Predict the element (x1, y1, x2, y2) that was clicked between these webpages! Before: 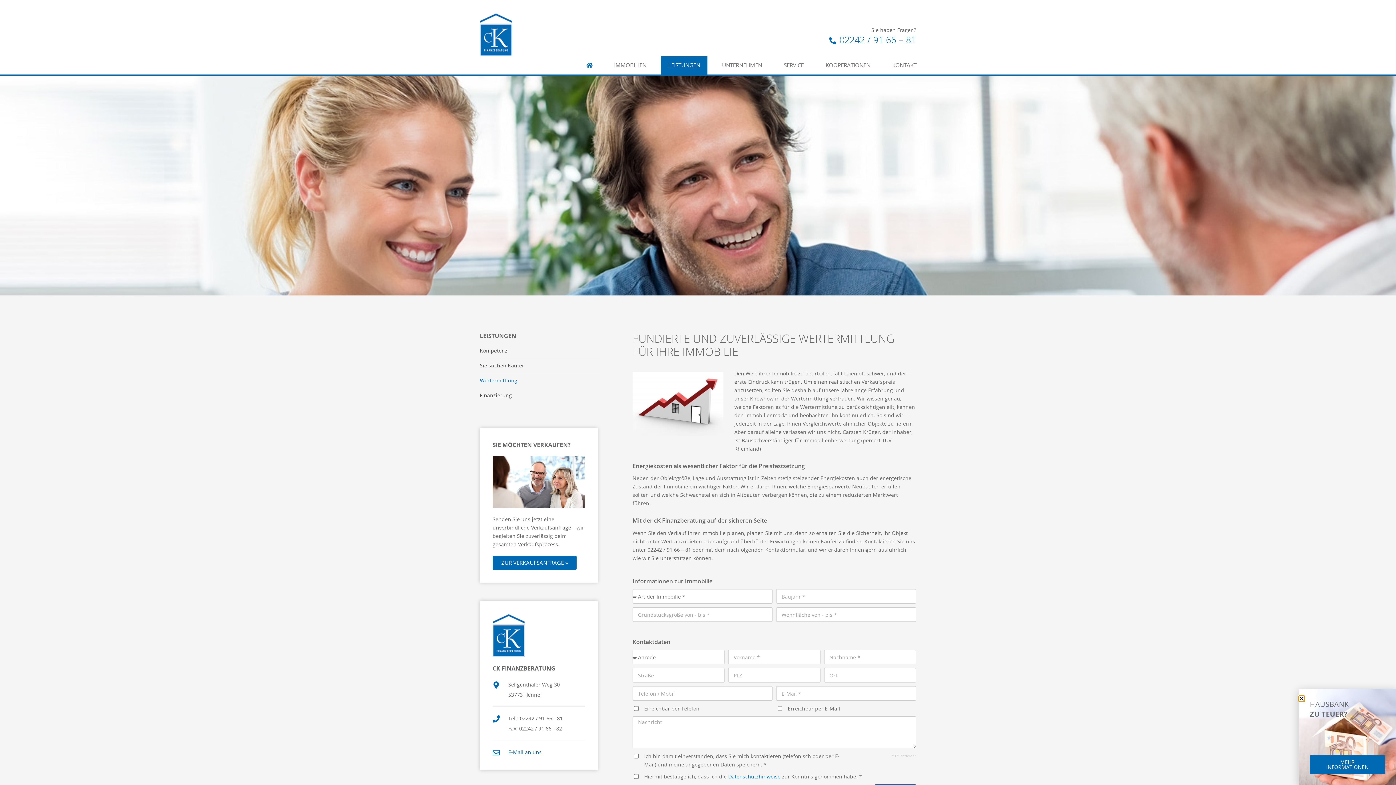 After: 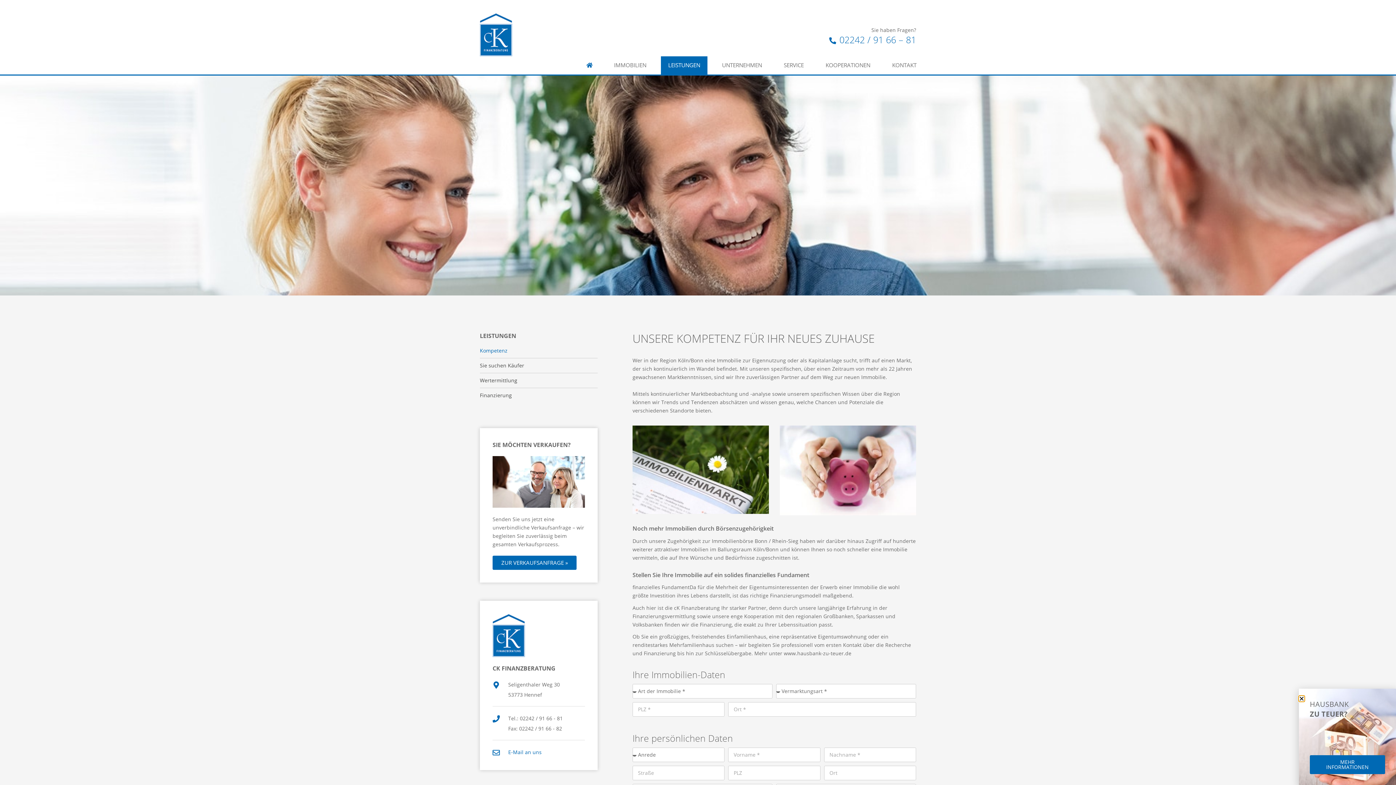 Action: label: LEISTUNGEN bbox: (661, 56, 707, 74)